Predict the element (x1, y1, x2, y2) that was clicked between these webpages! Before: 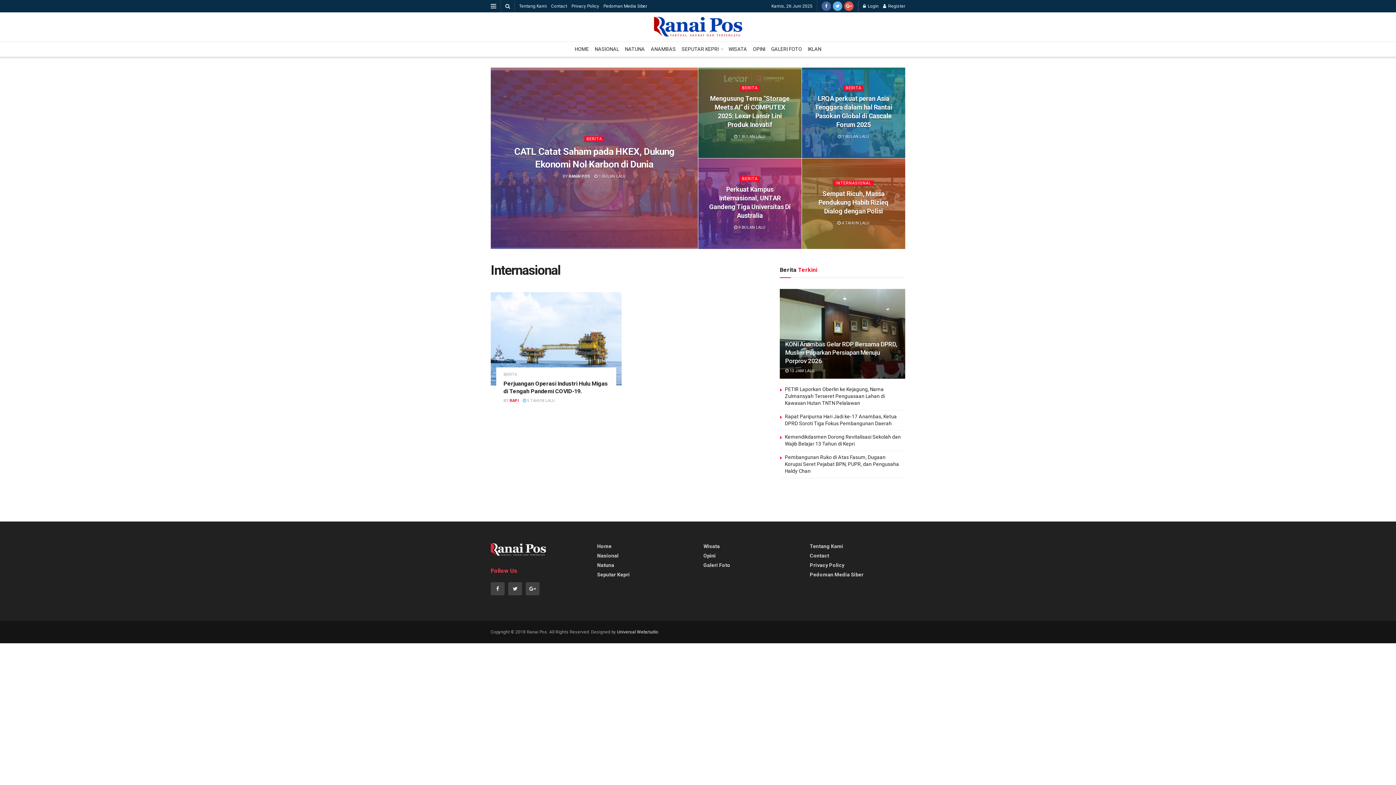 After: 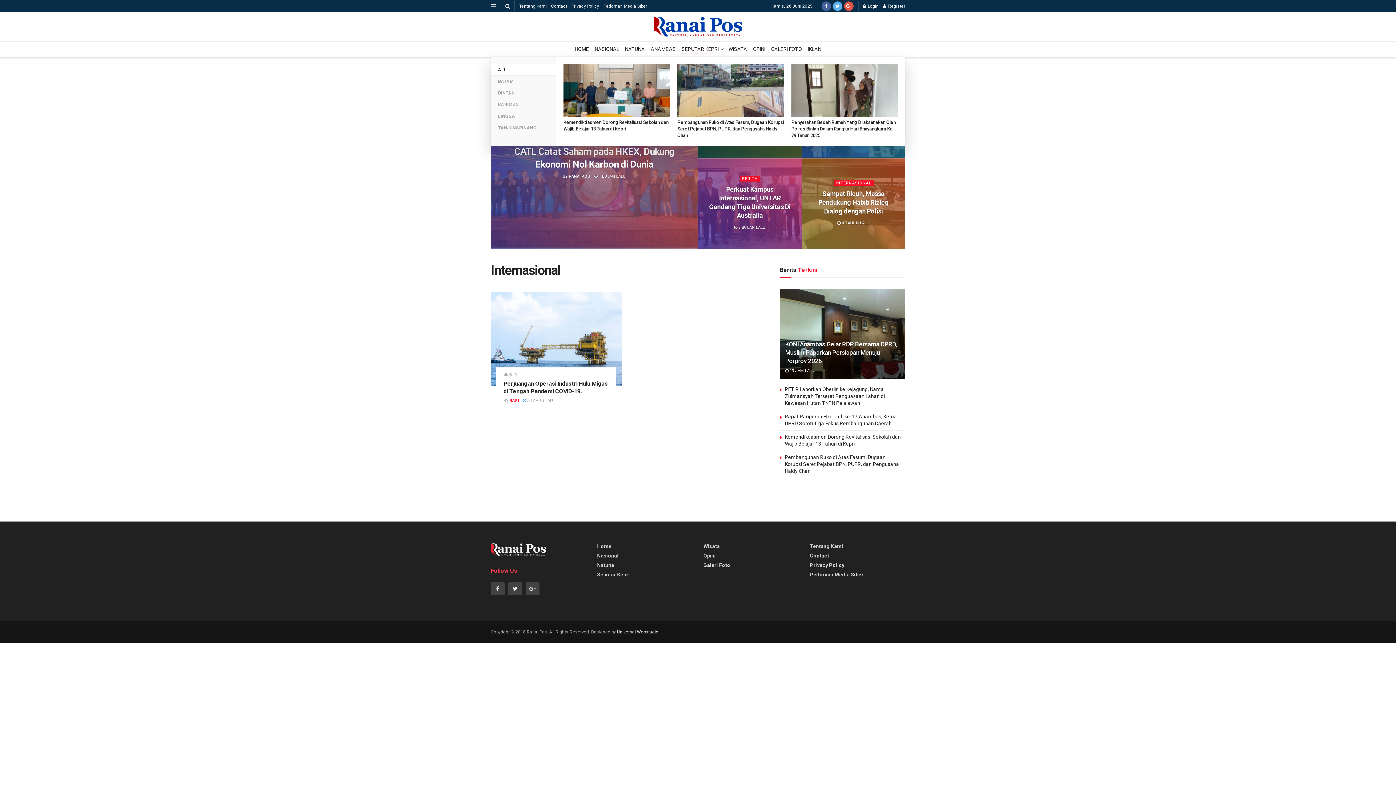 Action: bbox: (681, 44, 722, 53) label: SEPUTAR KEPRI